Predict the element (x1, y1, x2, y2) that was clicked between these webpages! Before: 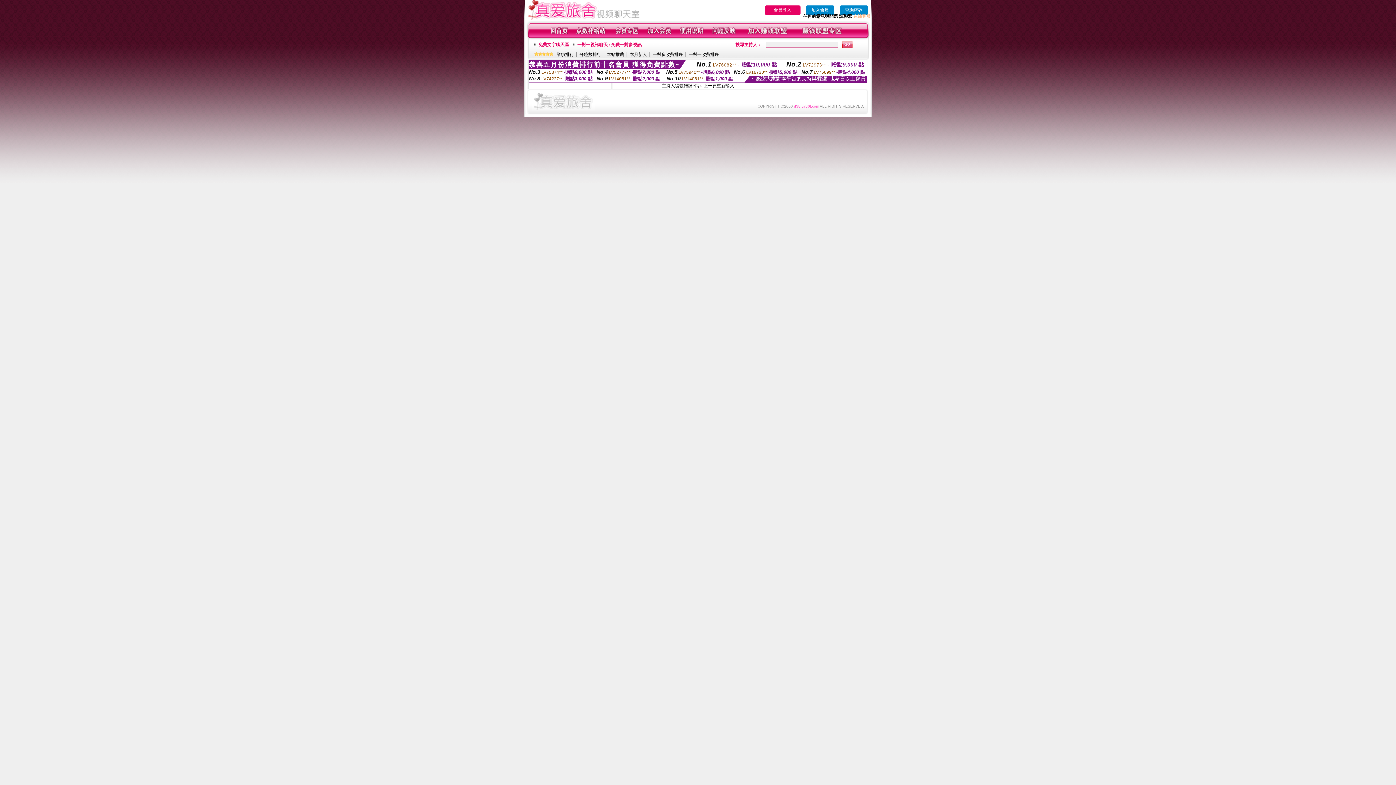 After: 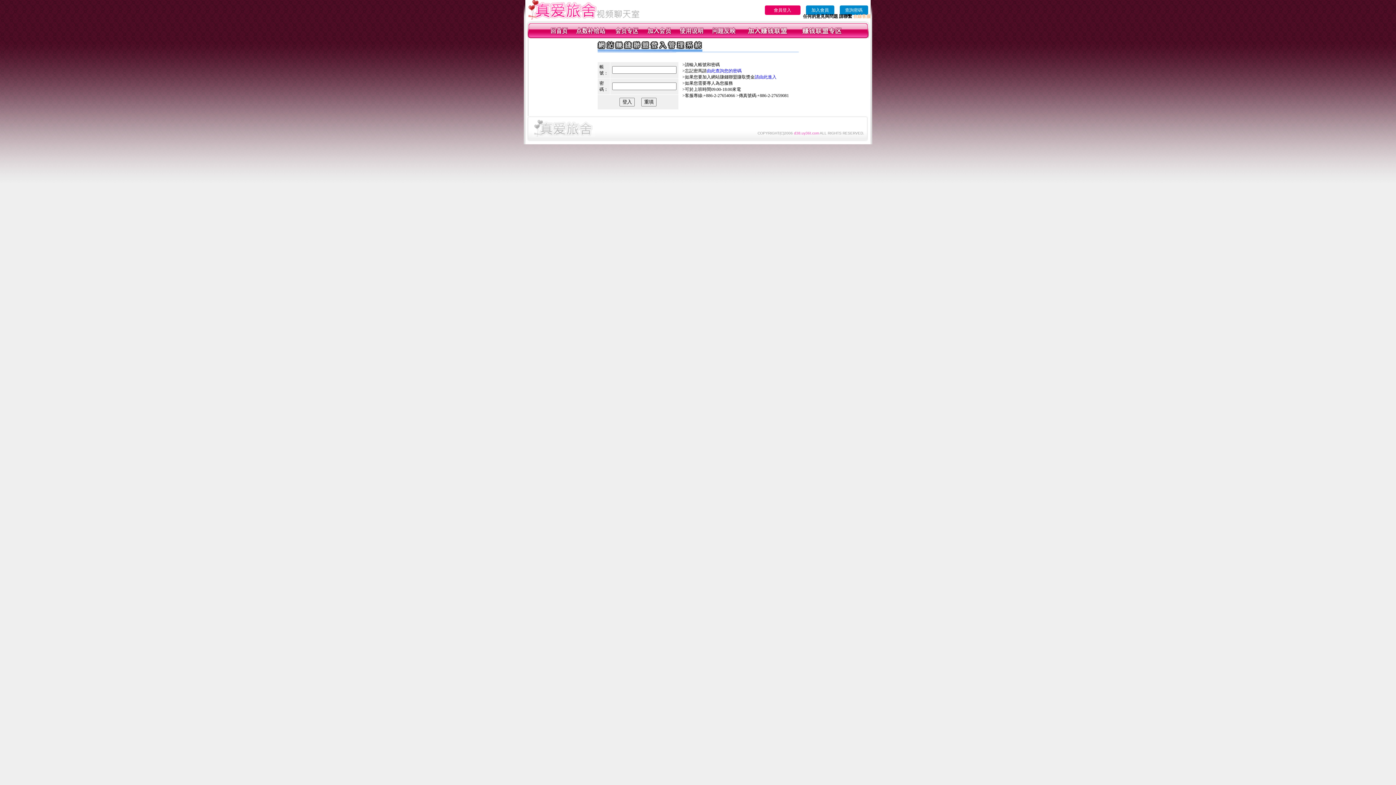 Action: bbox: (802, 34, 842, 39)